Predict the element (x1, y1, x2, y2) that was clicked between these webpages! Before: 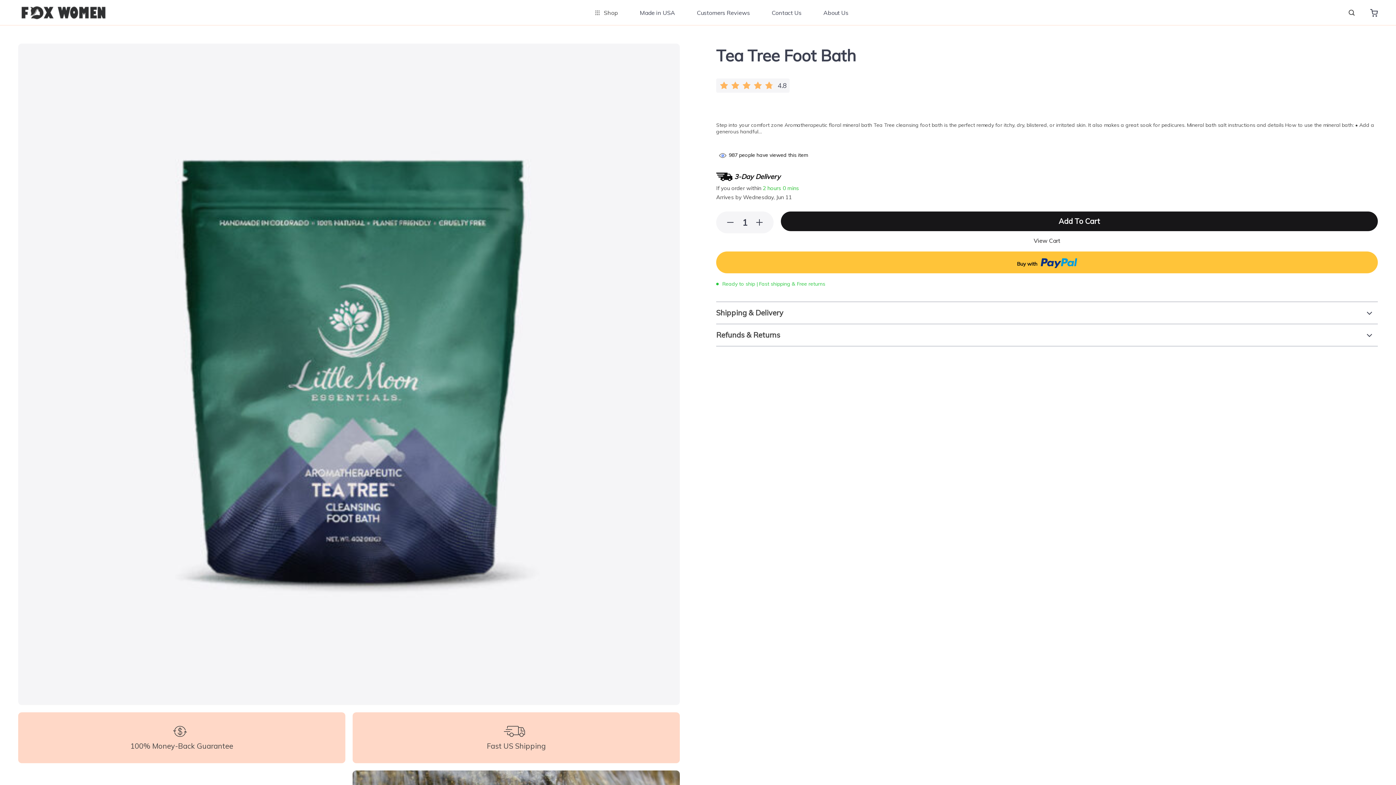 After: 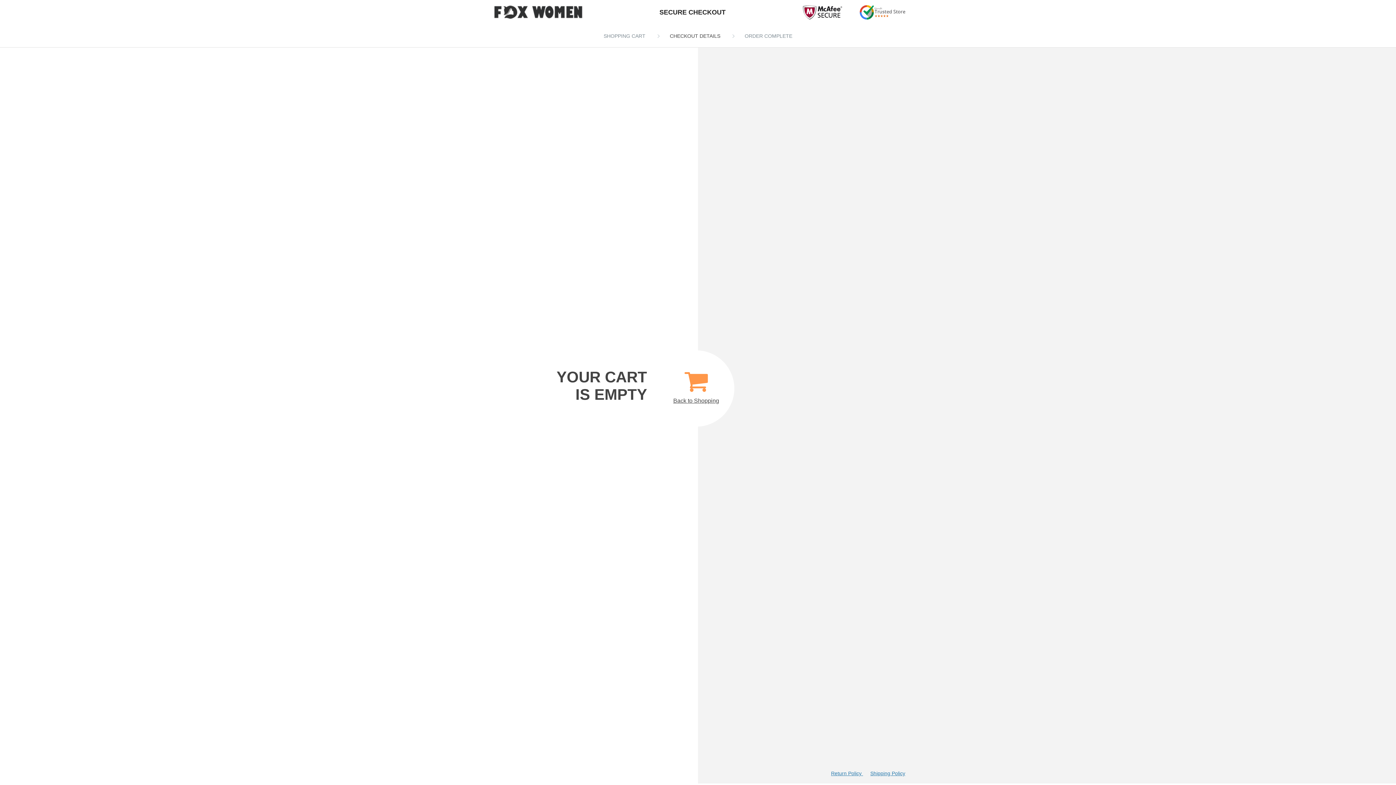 Action: bbox: (1370, 10, 1378, 17)